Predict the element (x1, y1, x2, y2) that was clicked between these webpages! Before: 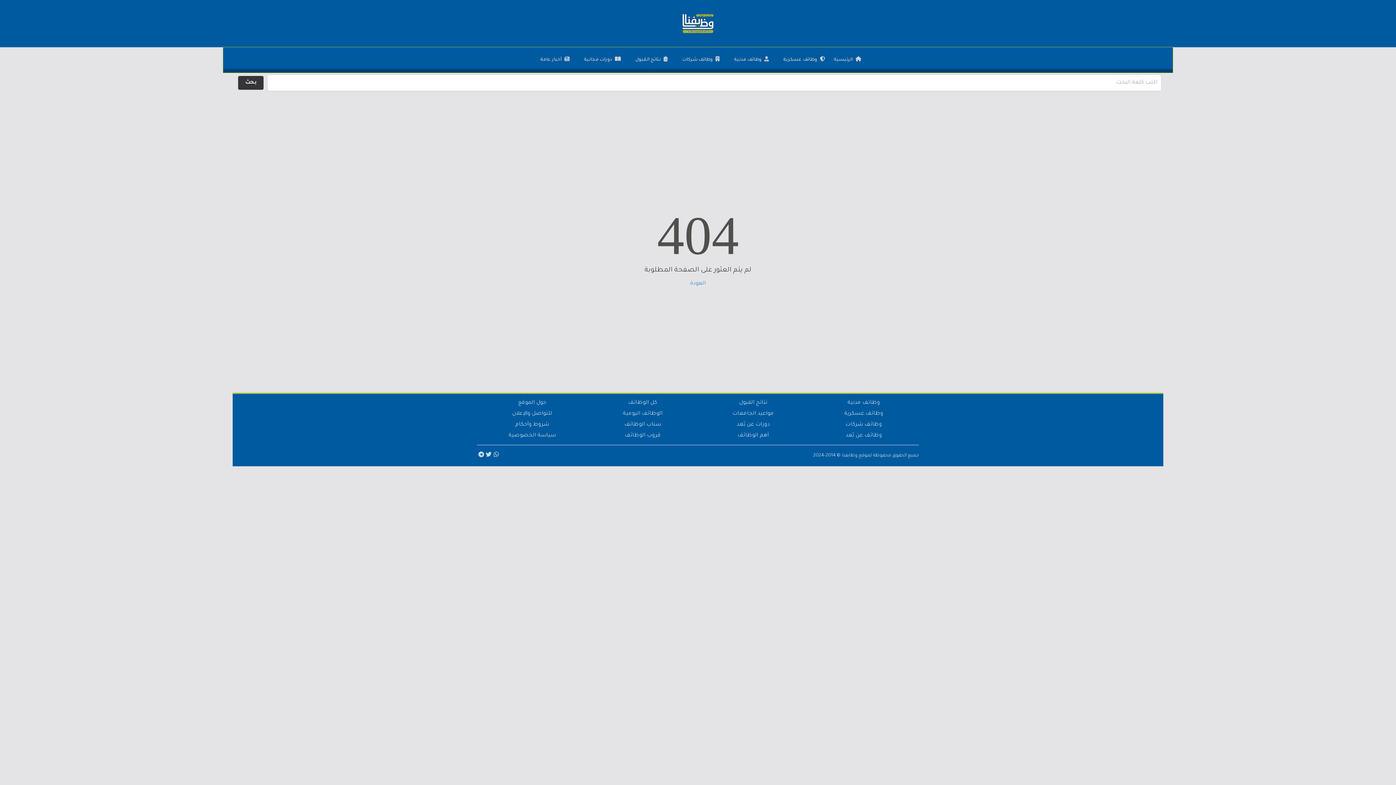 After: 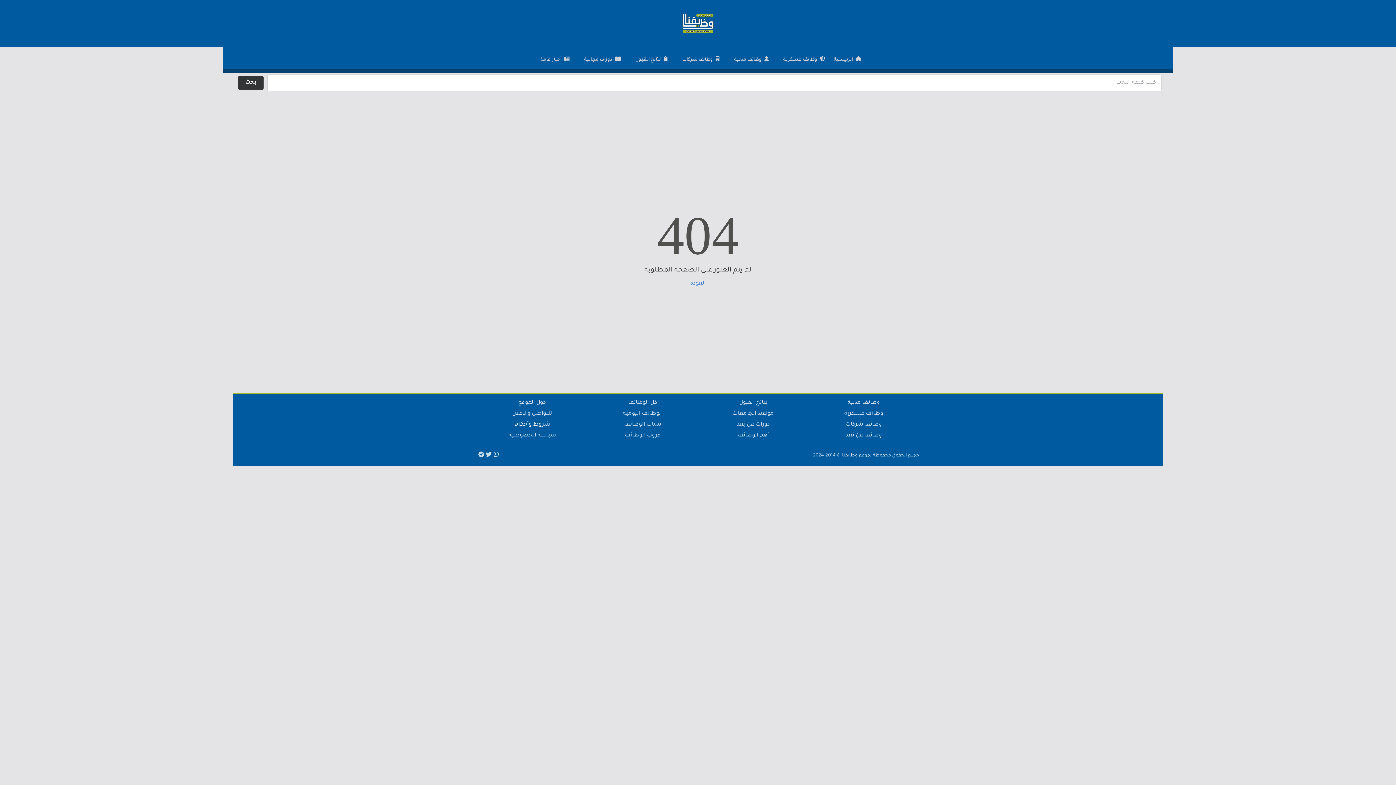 Action: label: شروط وأحكام bbox: (515, 420, 549, 429)